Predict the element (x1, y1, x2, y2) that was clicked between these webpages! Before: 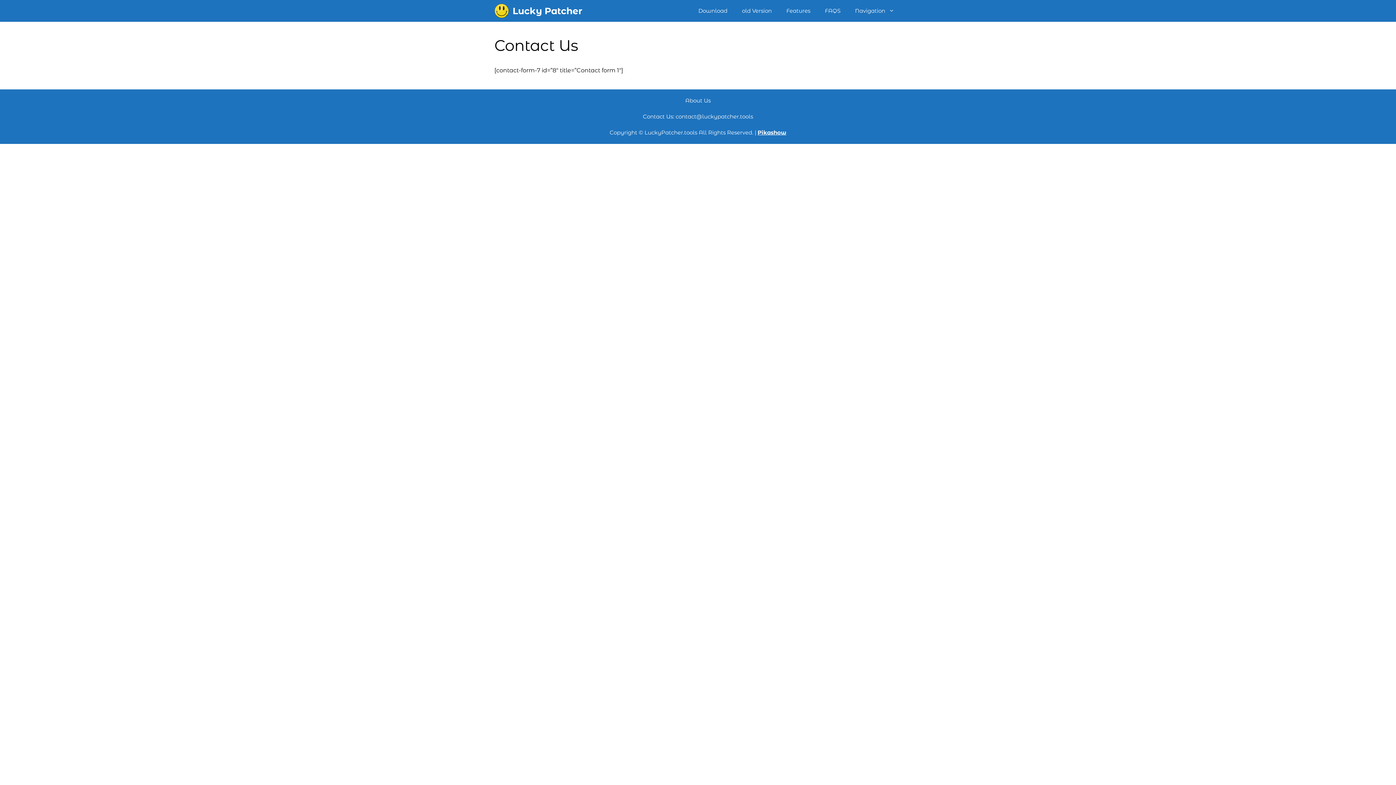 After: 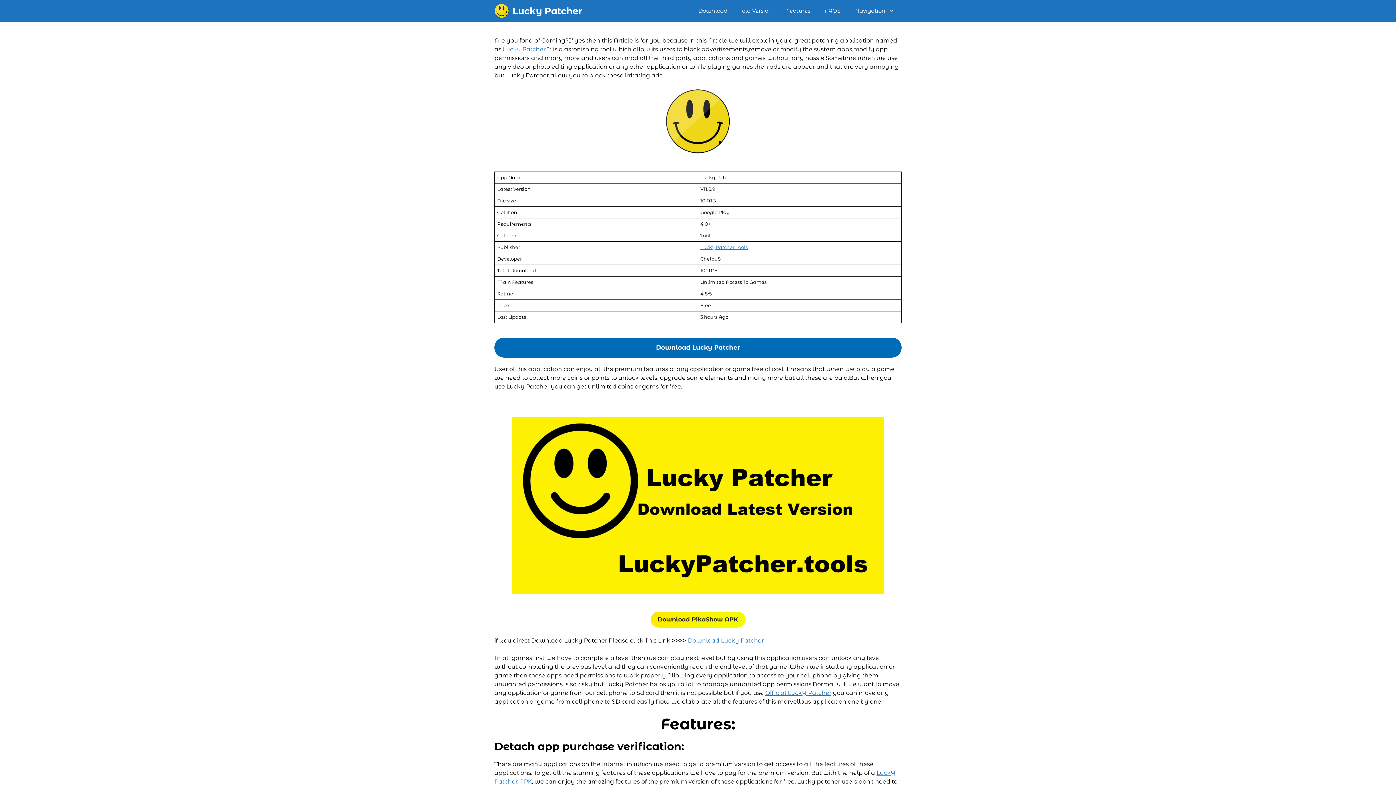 Action: label: FAQS bbox: (817, 0, 848, 21)